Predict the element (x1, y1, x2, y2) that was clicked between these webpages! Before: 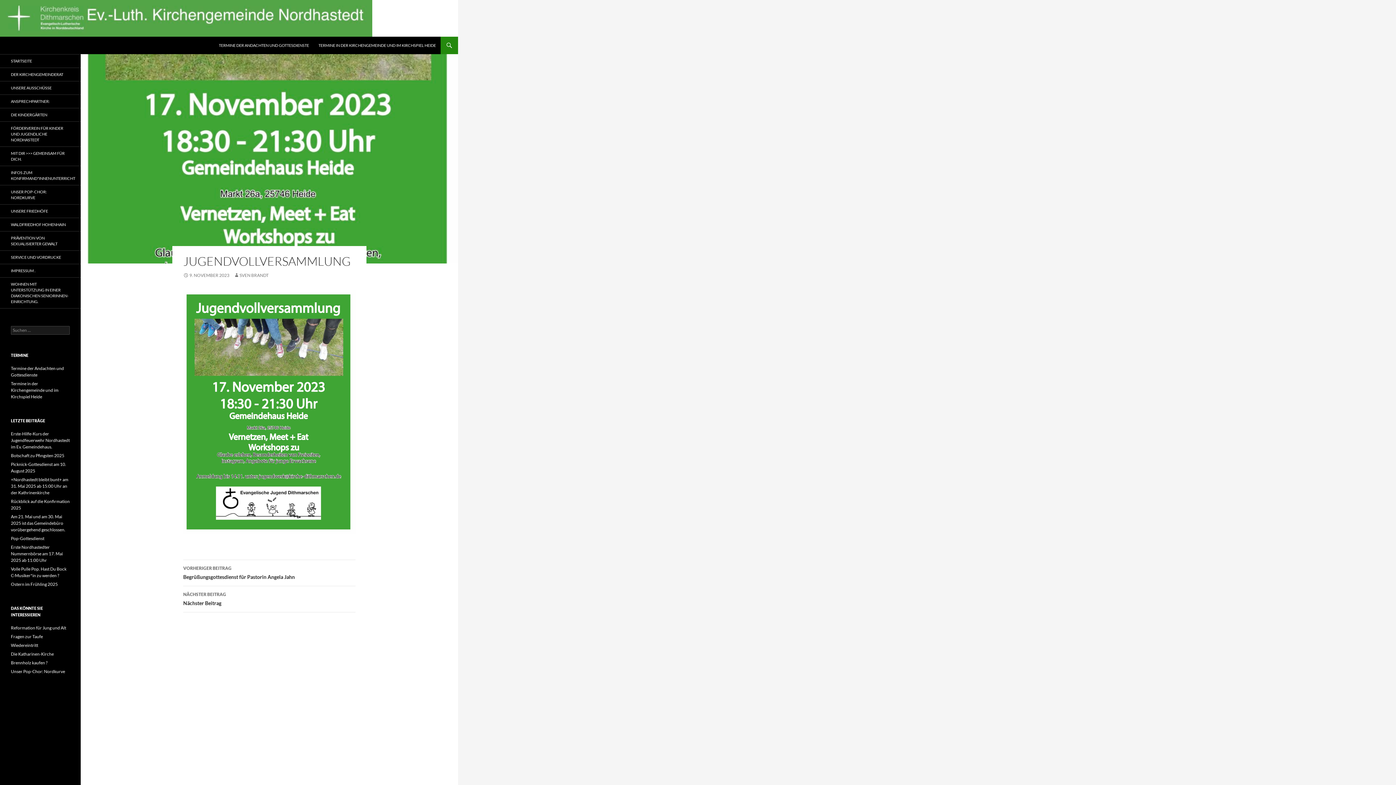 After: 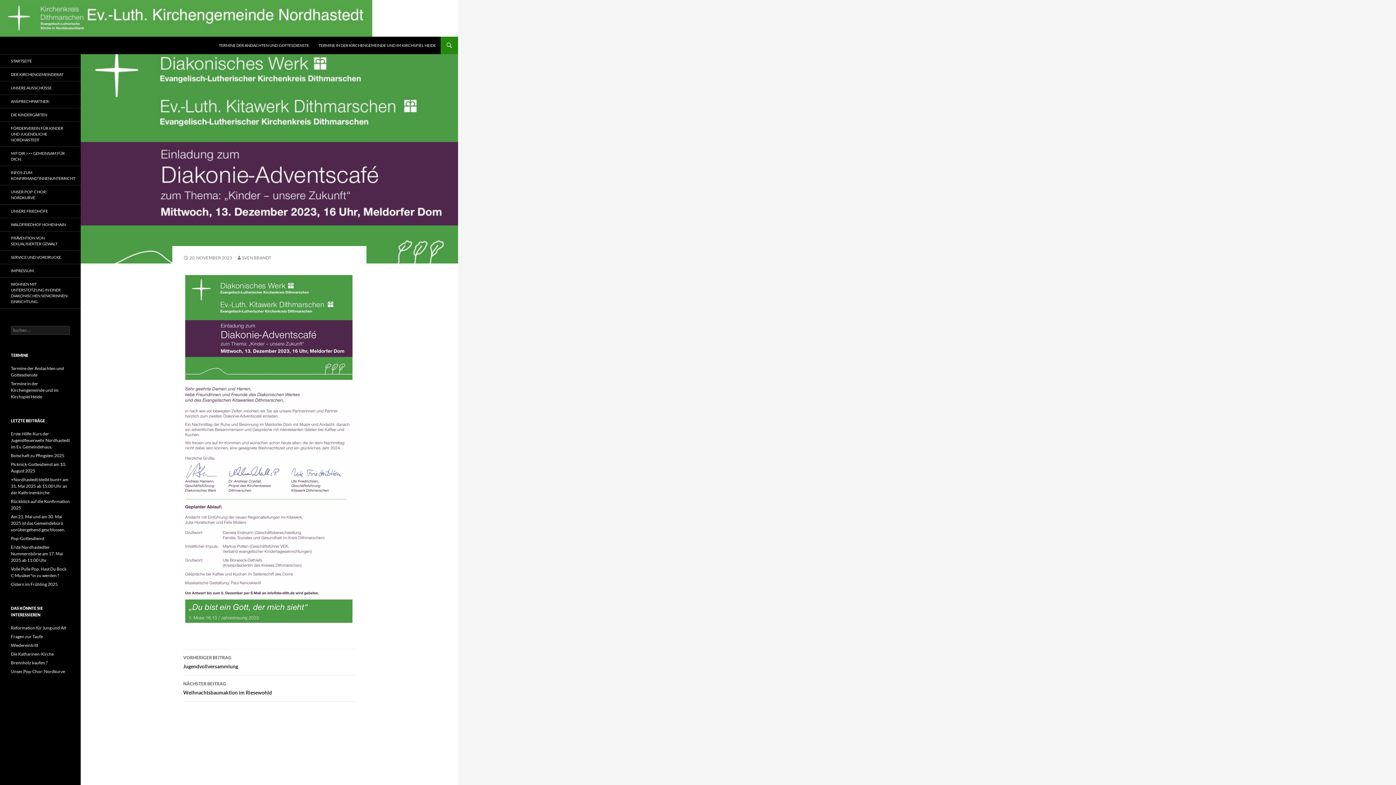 Action: label: NÄCHSTER BEITRAG
Nächster Beitrag bbox: (183, 586, 355, 612)